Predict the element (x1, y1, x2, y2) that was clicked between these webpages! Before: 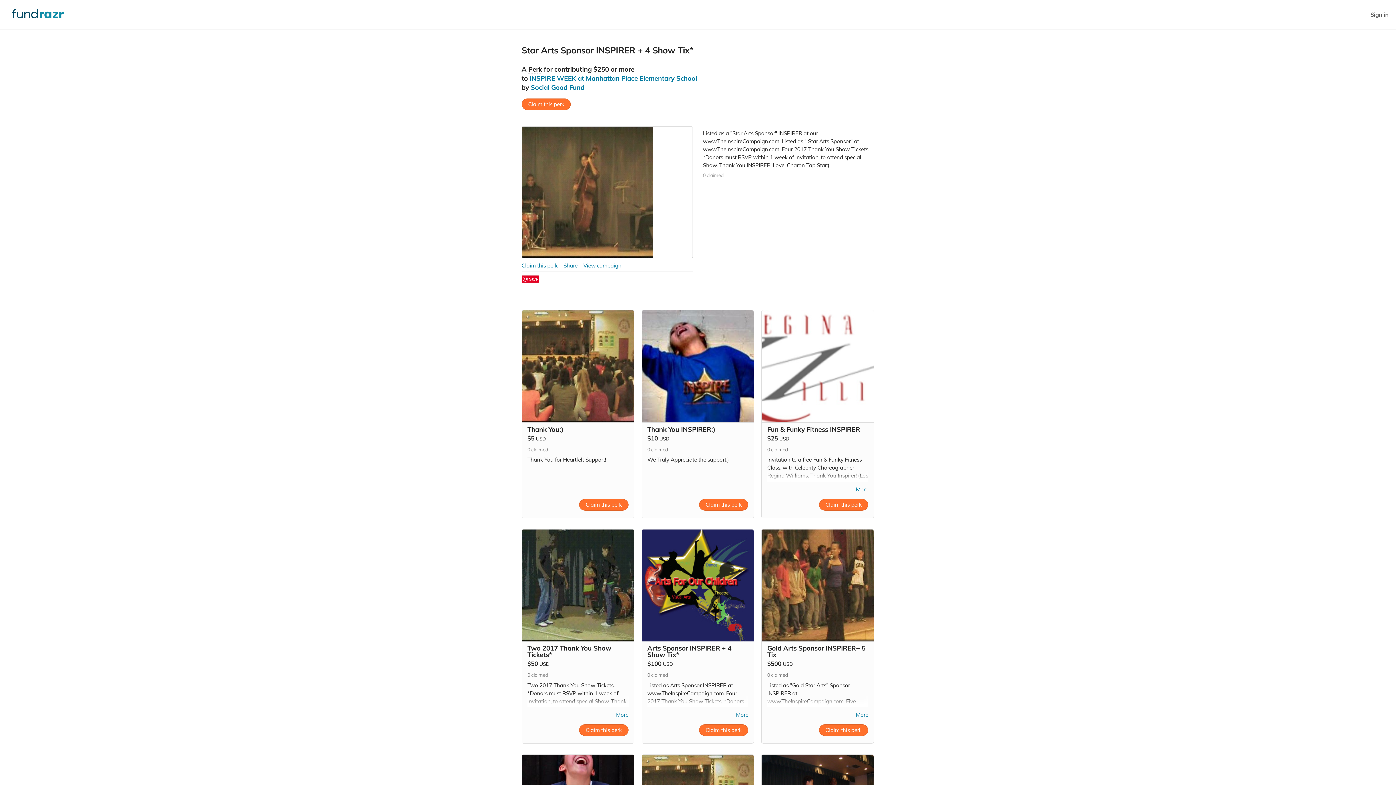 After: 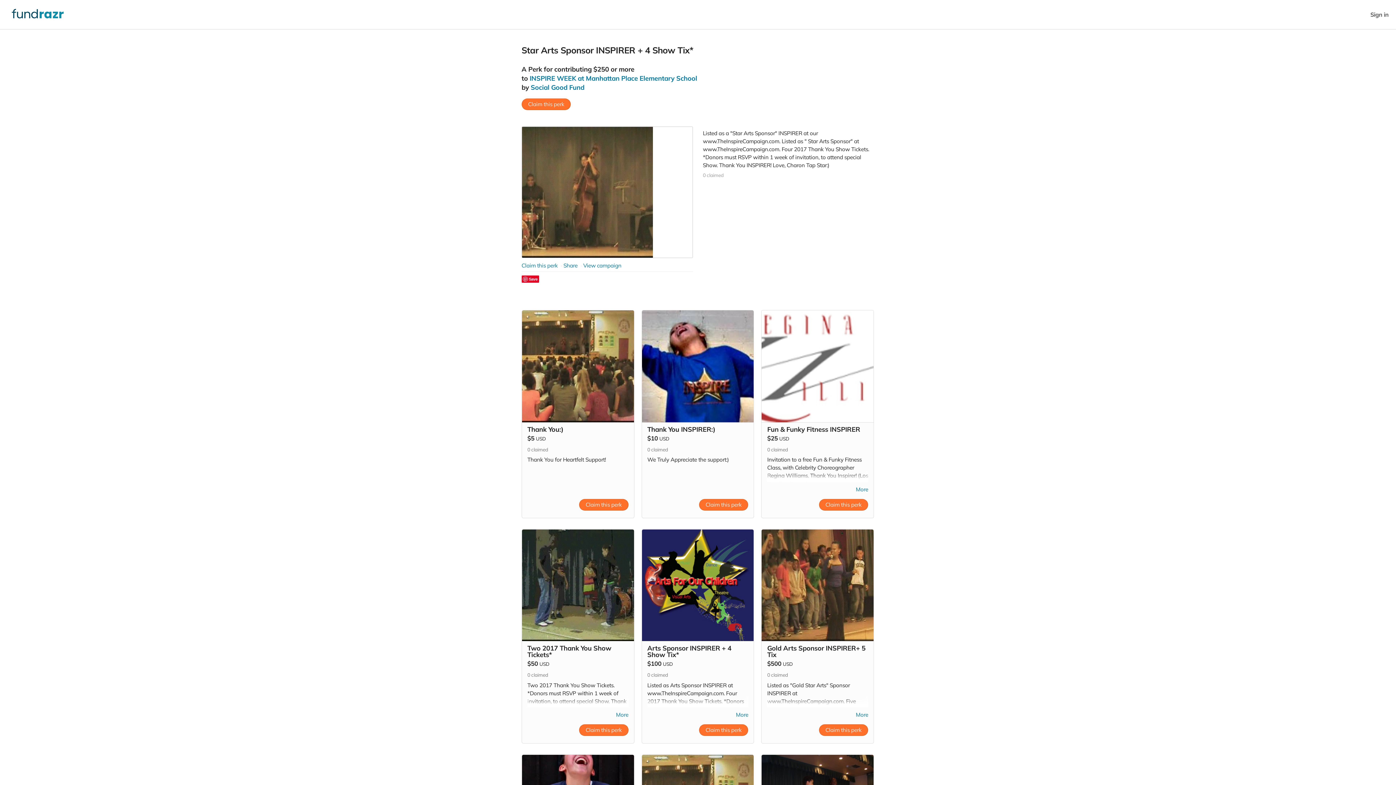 Action: bbox: (522, 310, 634, 422)